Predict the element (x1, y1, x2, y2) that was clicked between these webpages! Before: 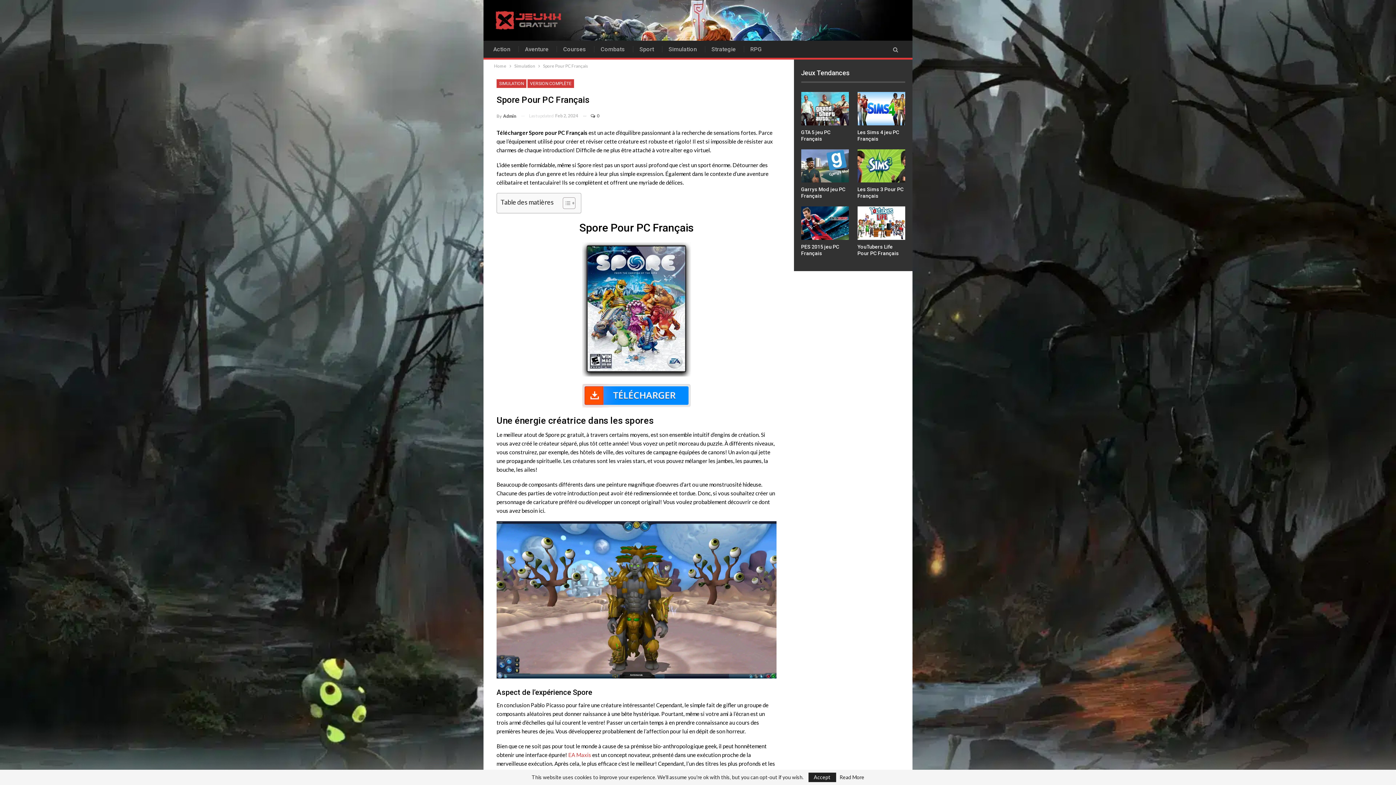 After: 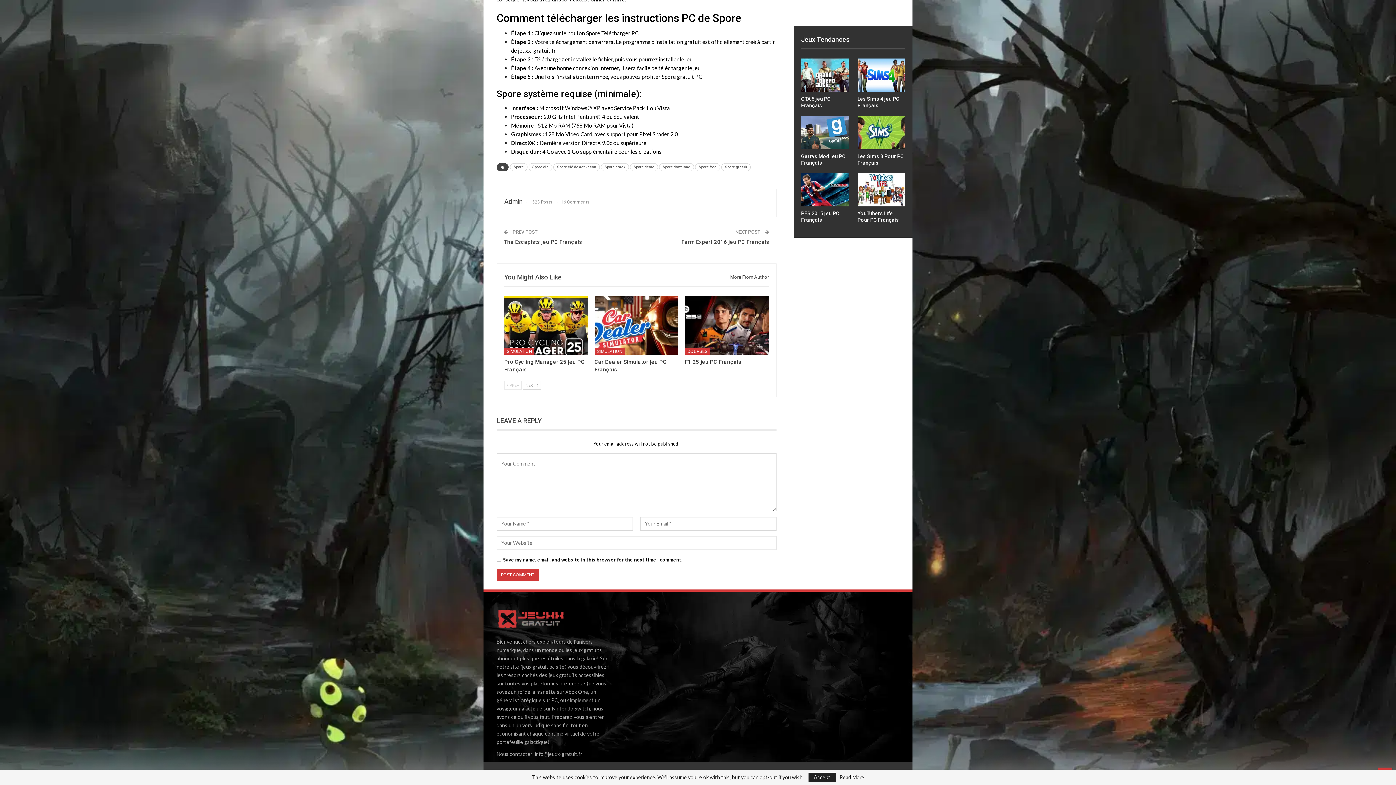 Action: bbox: (583, 111, 599, 120) label:  0